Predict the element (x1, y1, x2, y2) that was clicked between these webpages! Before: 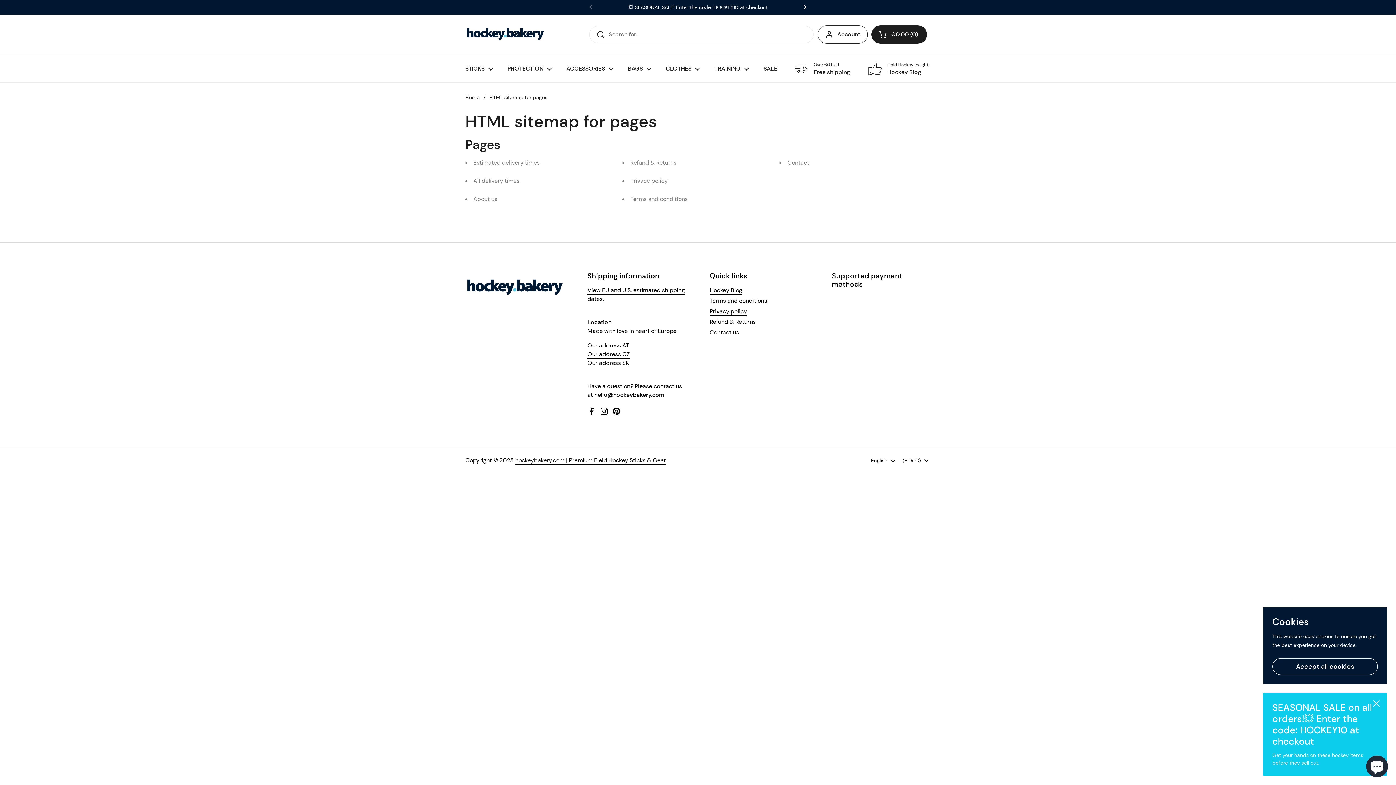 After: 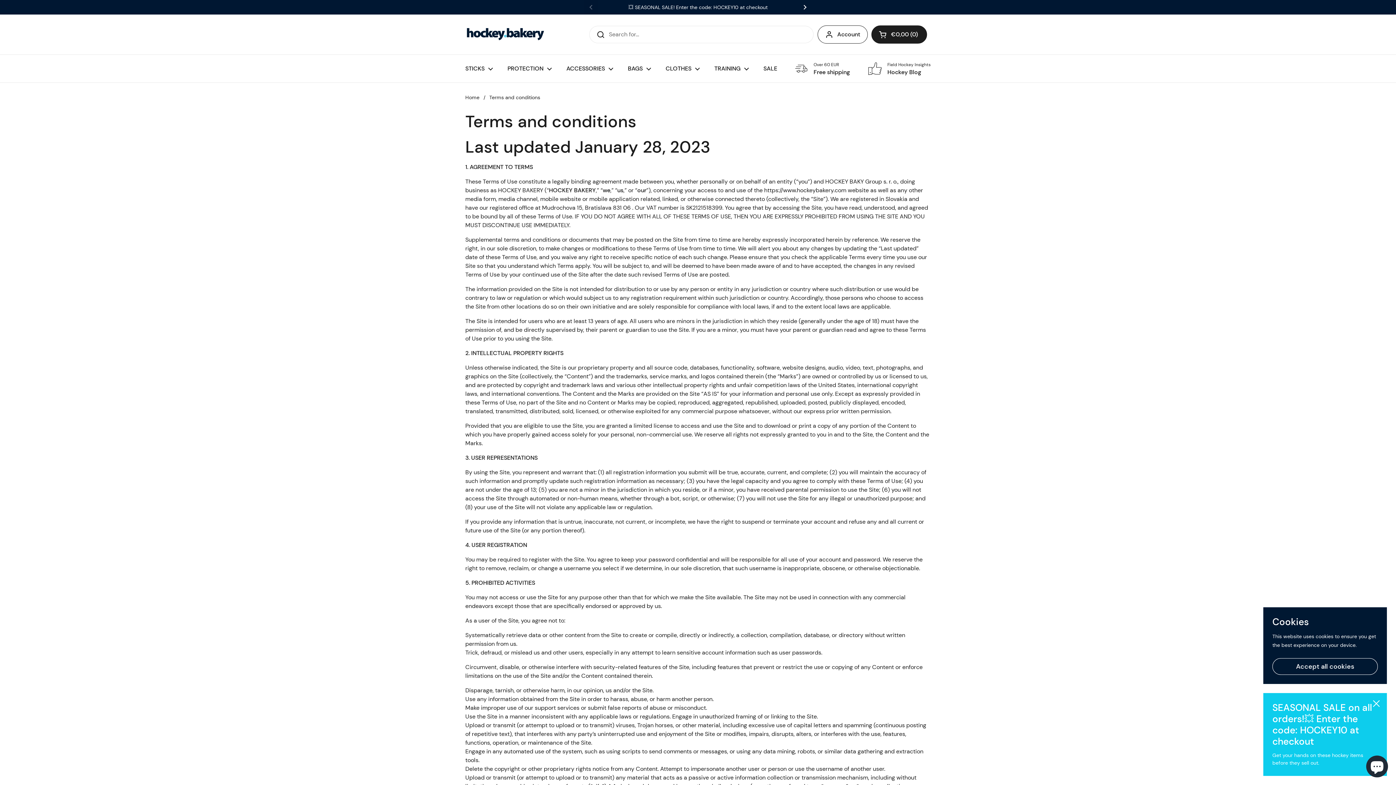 Action: bbox: (709, 297, 767, 305) label: Terms and conditions